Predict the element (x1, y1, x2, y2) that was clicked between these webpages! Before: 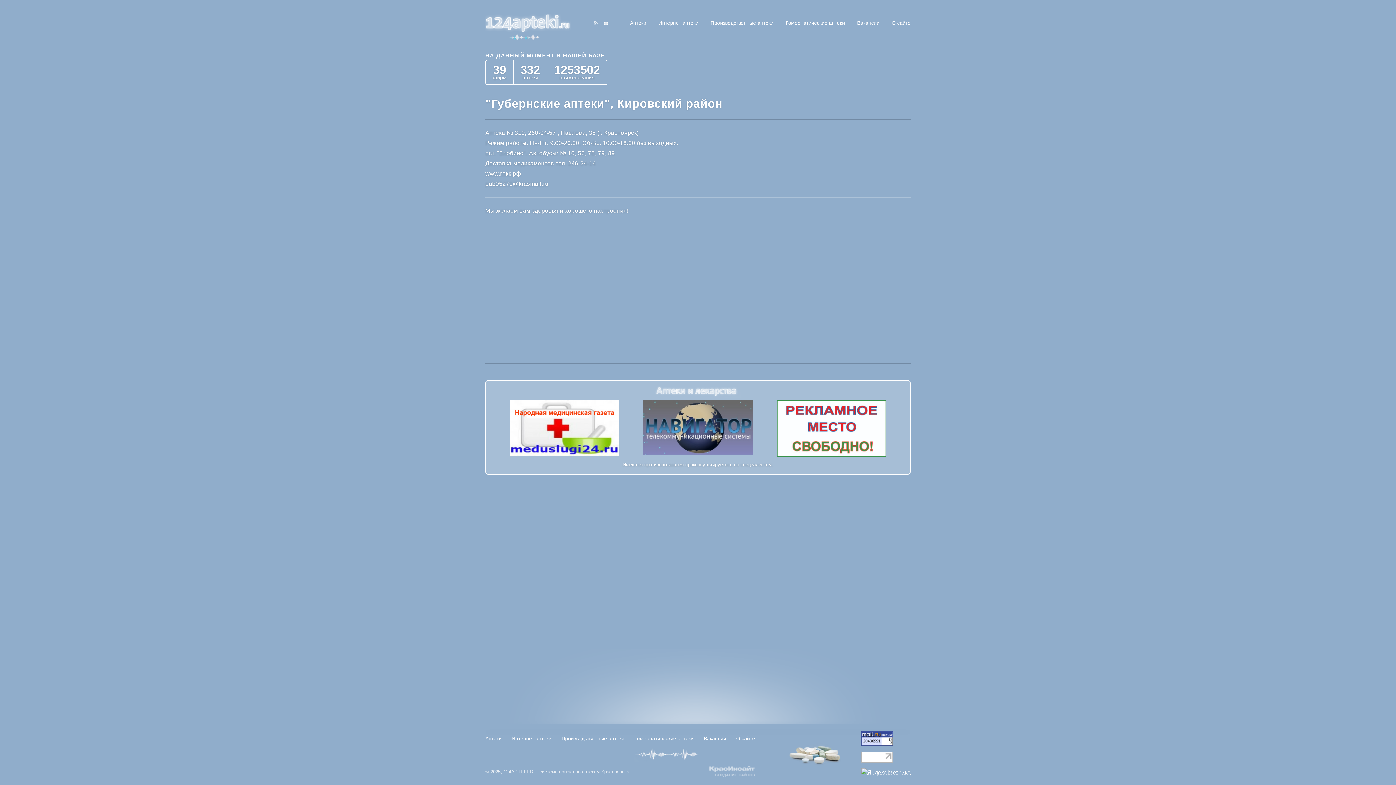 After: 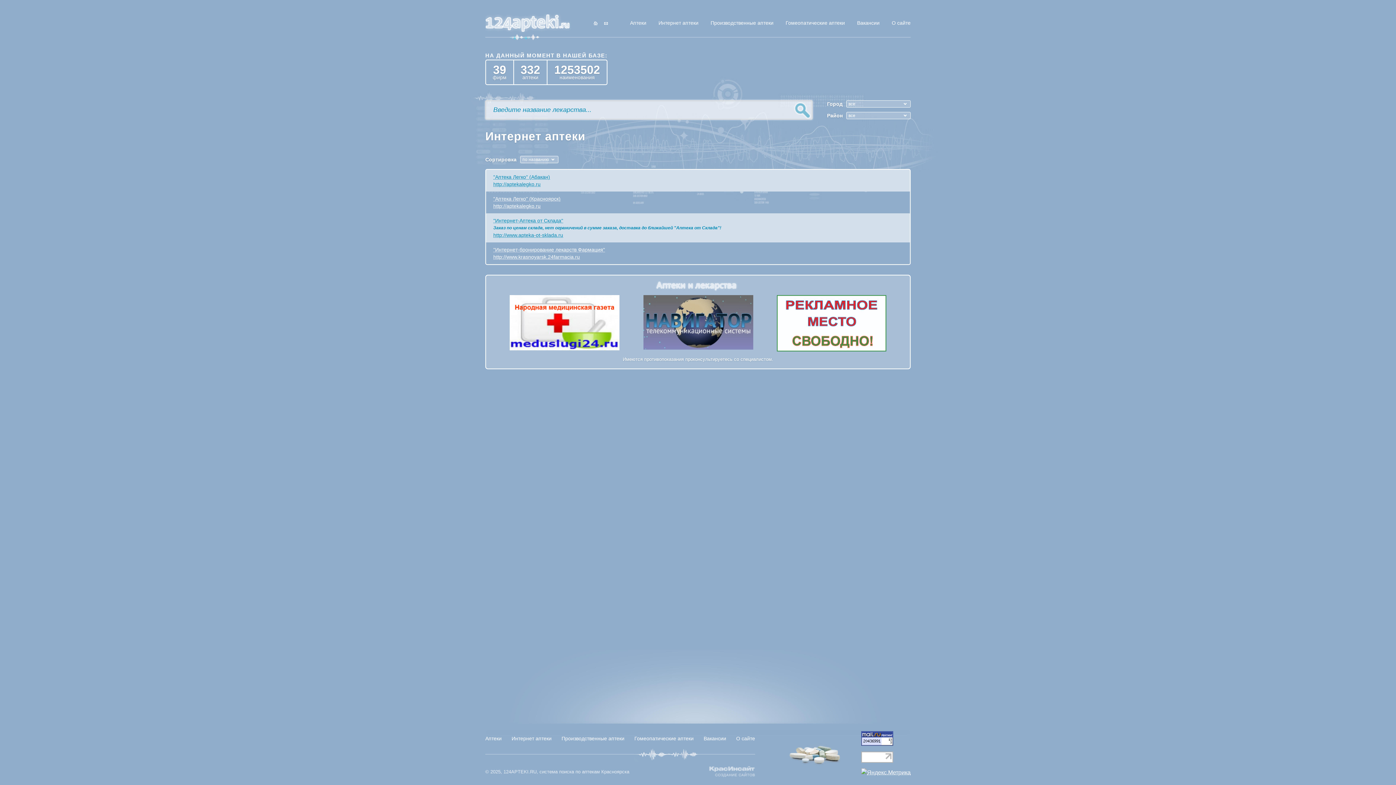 Action: bbox: (511, 735, 551, 742) label: Интернет аптеки